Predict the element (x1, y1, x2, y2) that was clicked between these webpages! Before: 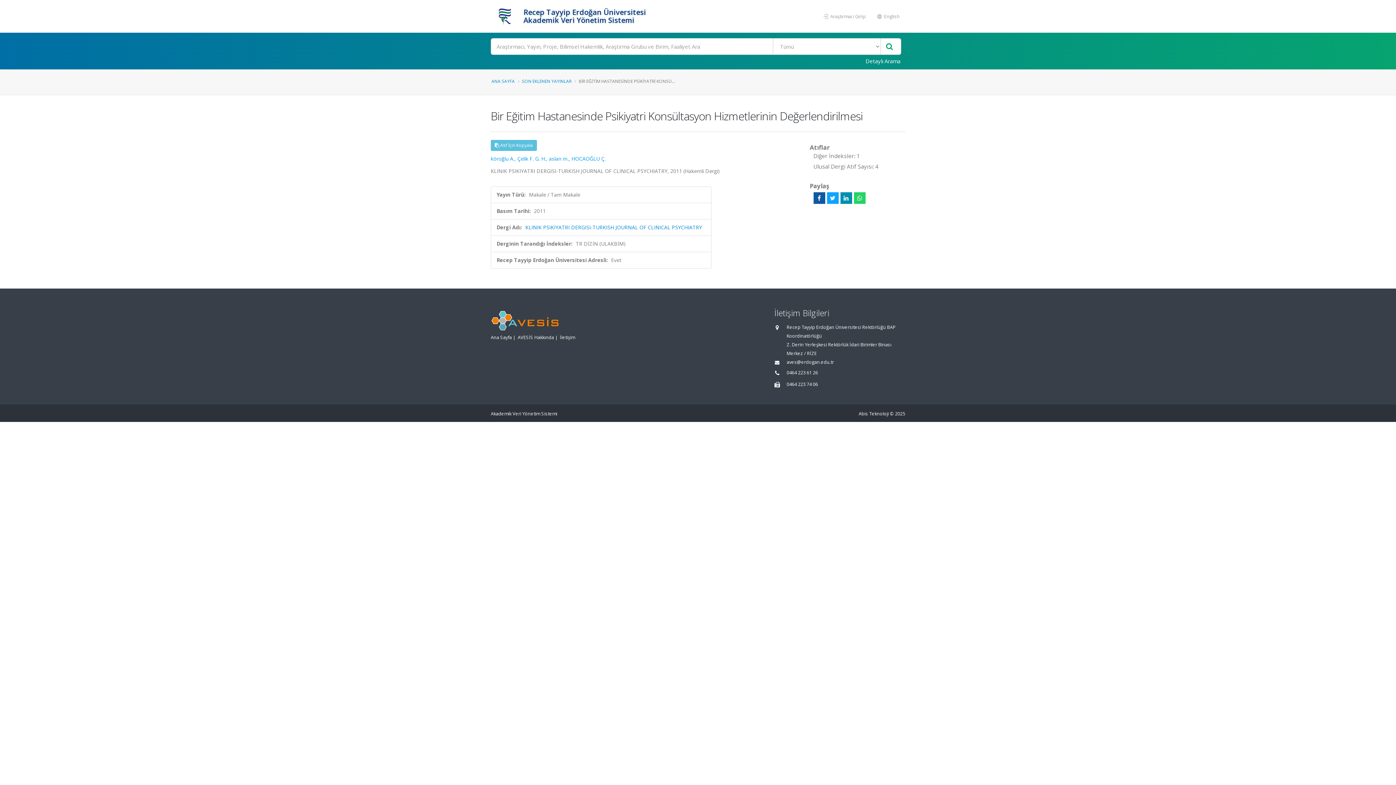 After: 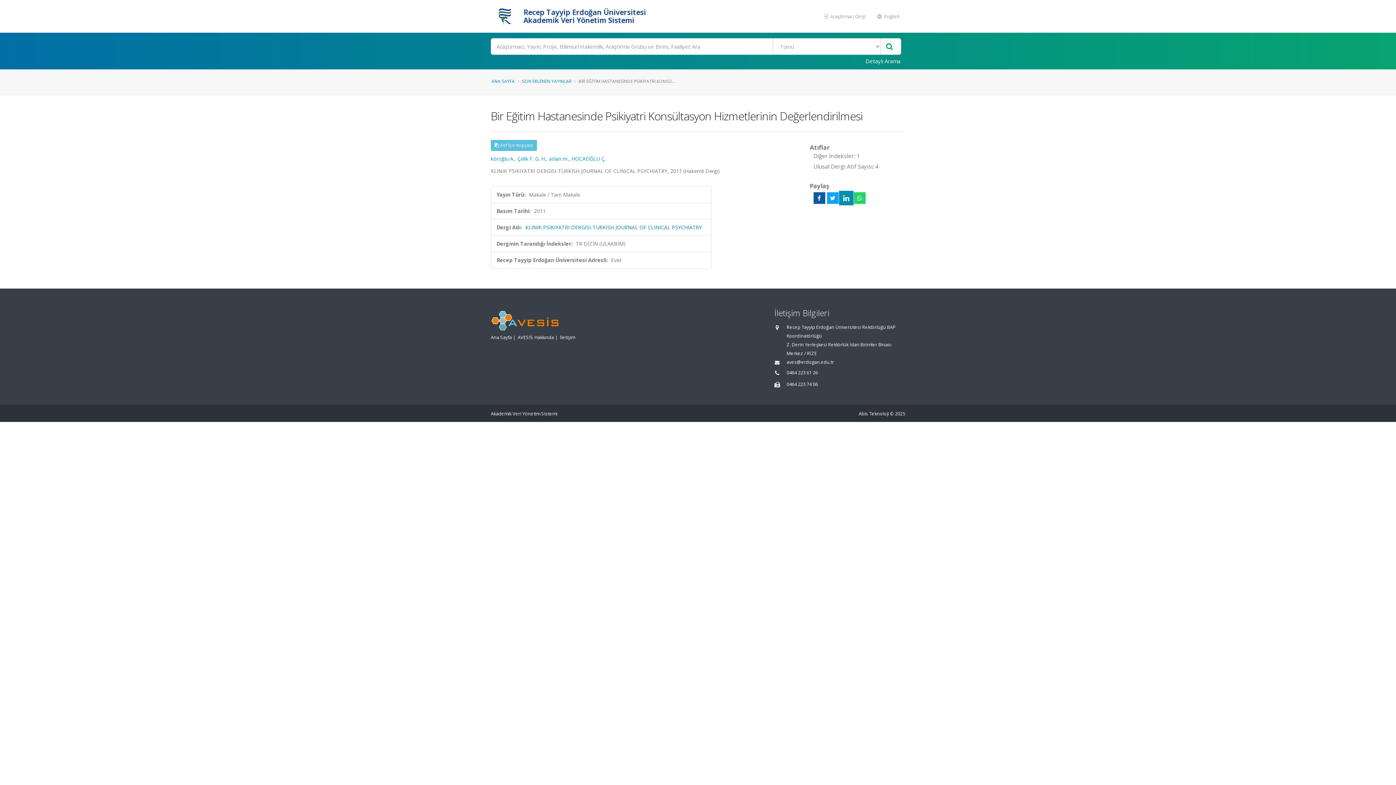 Action: bbox: (840, 192, 852, 204)